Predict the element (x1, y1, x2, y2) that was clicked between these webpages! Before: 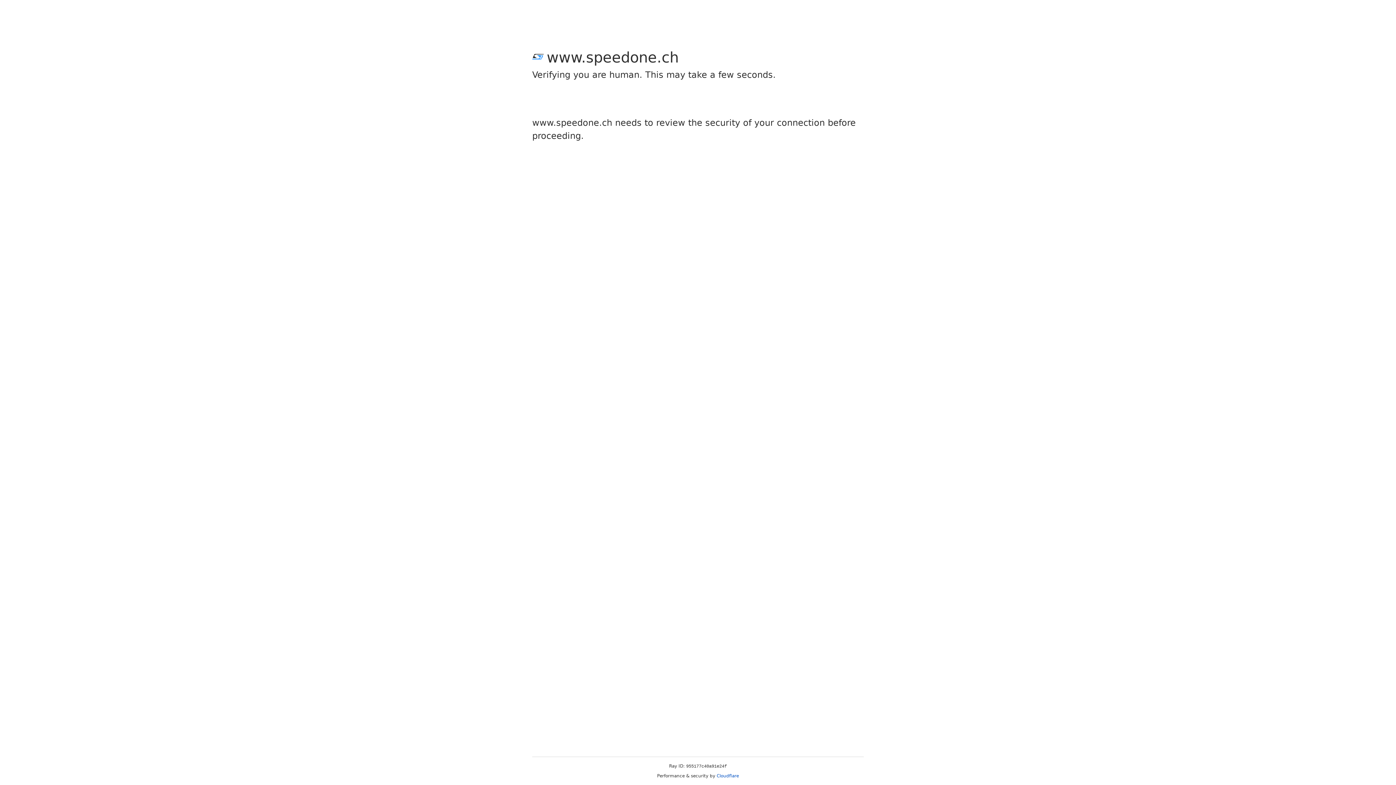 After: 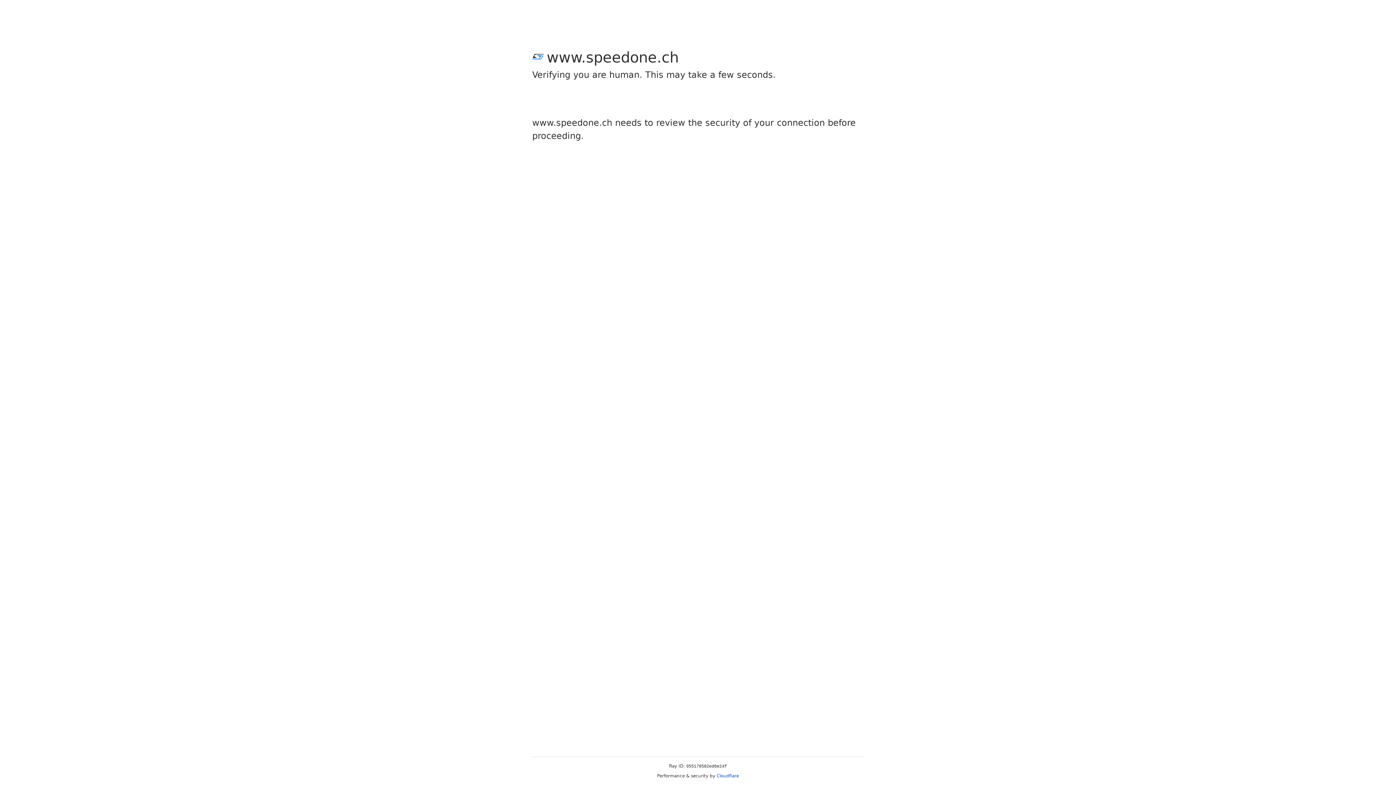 Action: label: Cloudflare bbox: (716, 773, 739, 778)